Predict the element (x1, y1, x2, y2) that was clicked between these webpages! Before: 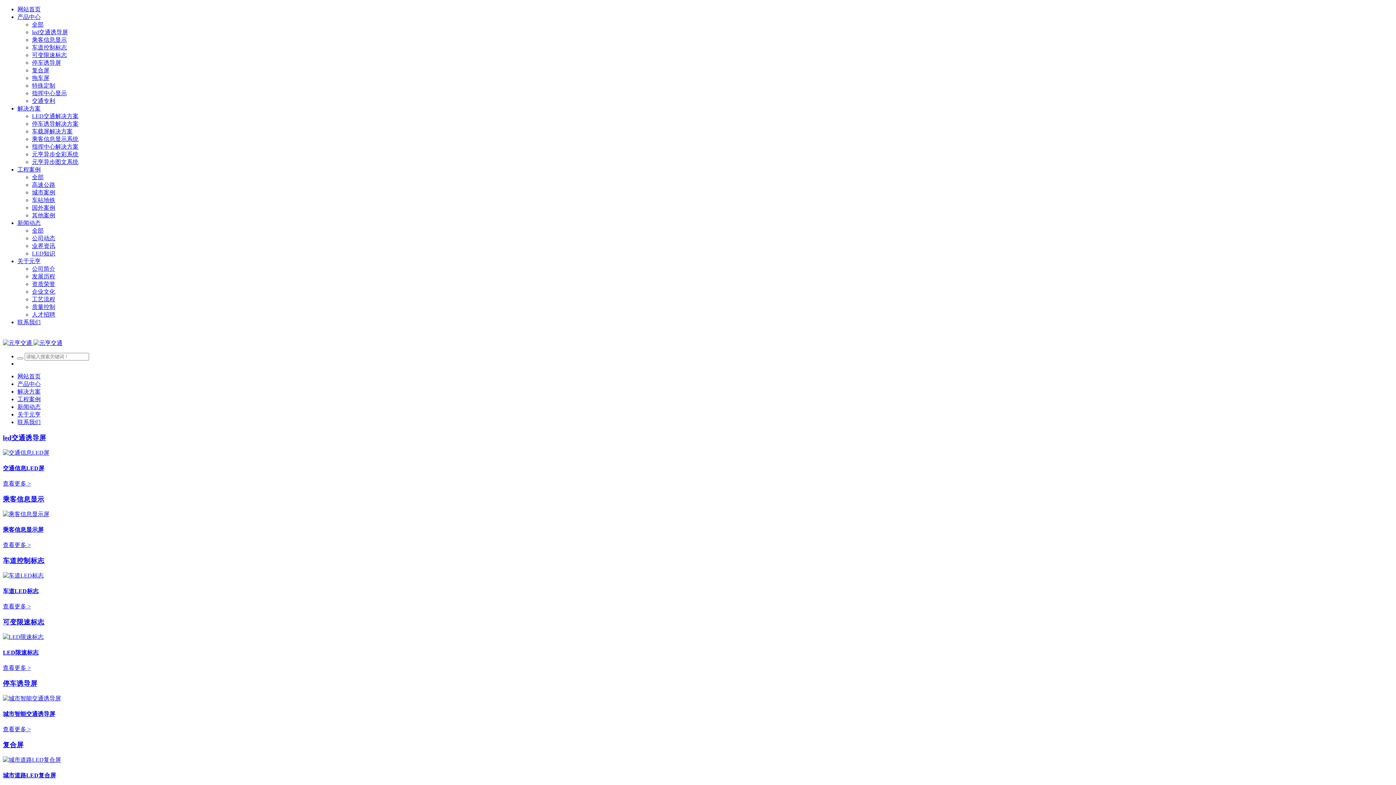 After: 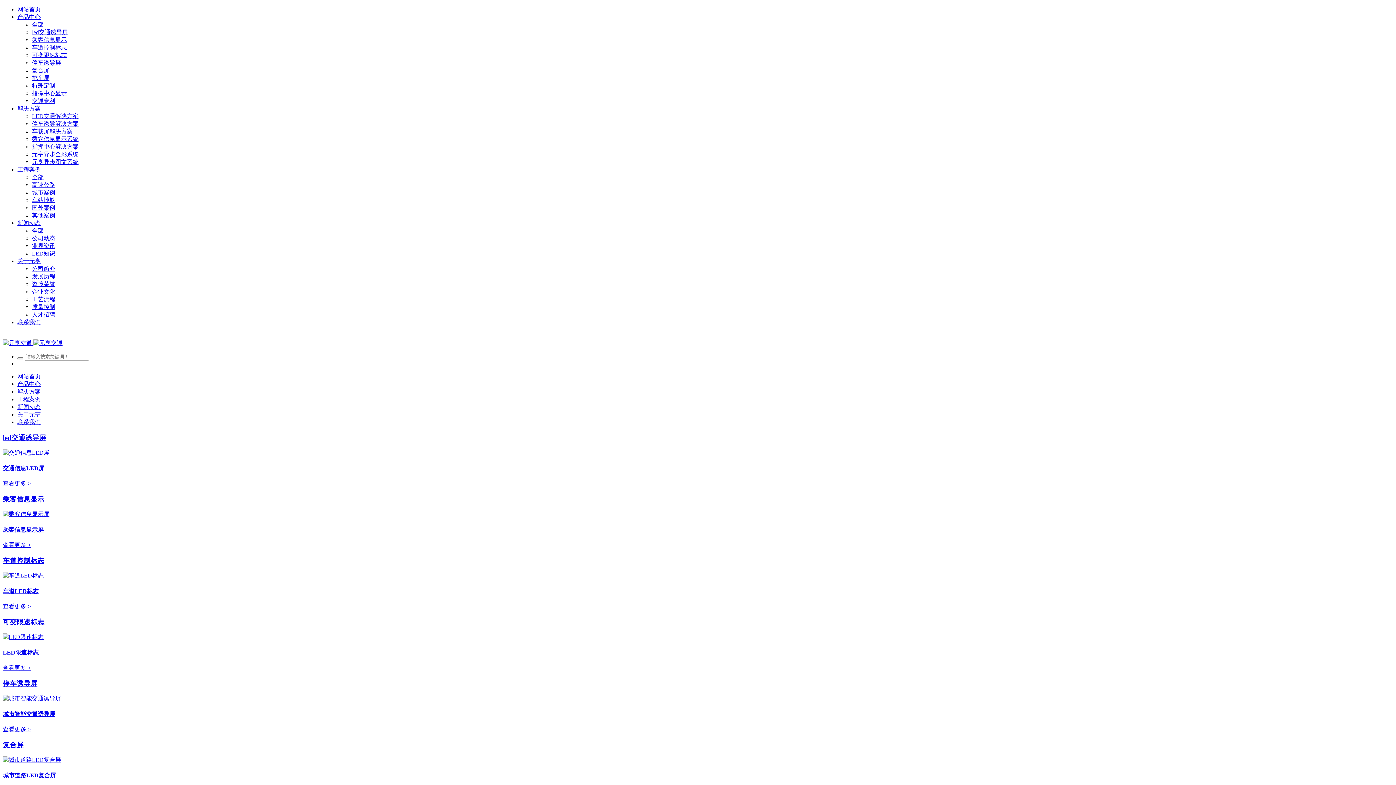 Action: label: 联系我们 bbox: (17, 419, 40, 425)